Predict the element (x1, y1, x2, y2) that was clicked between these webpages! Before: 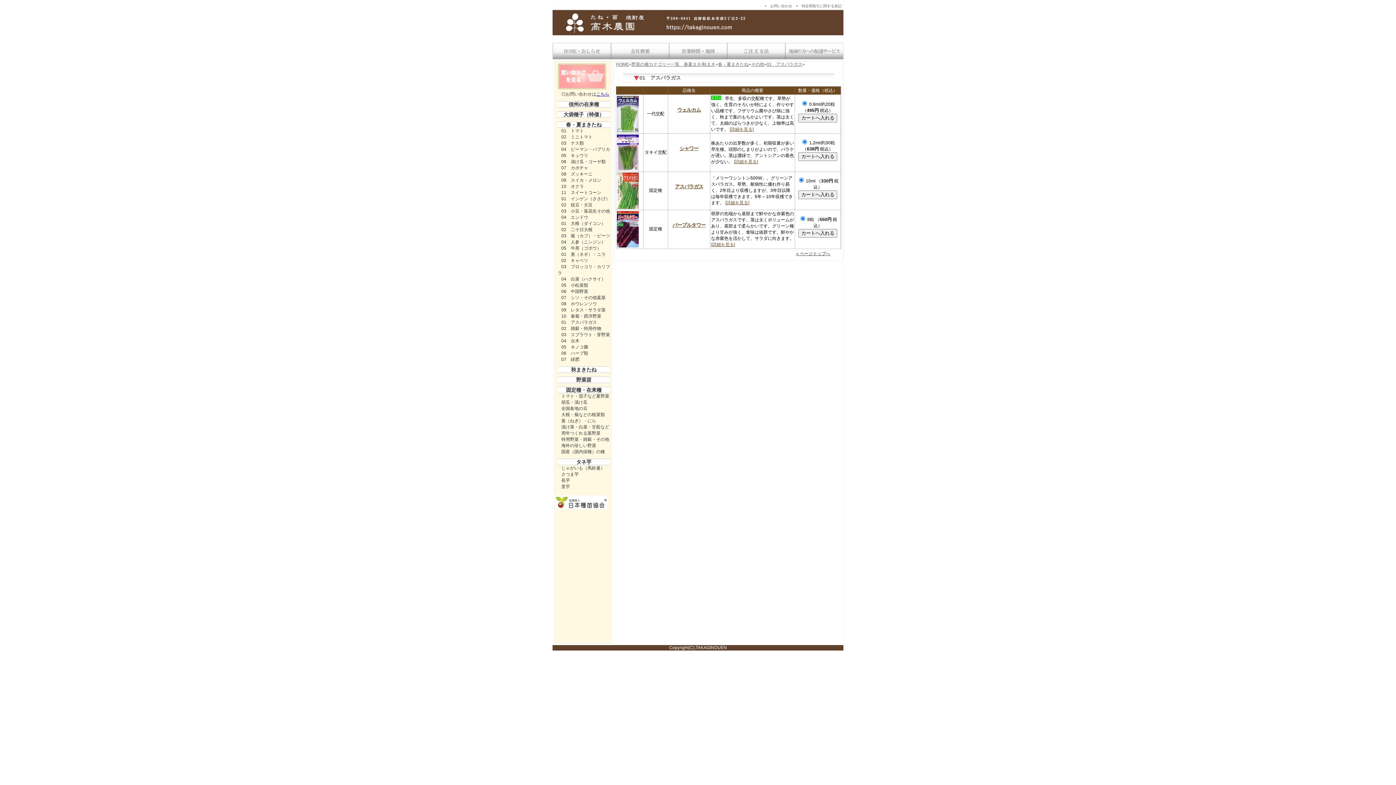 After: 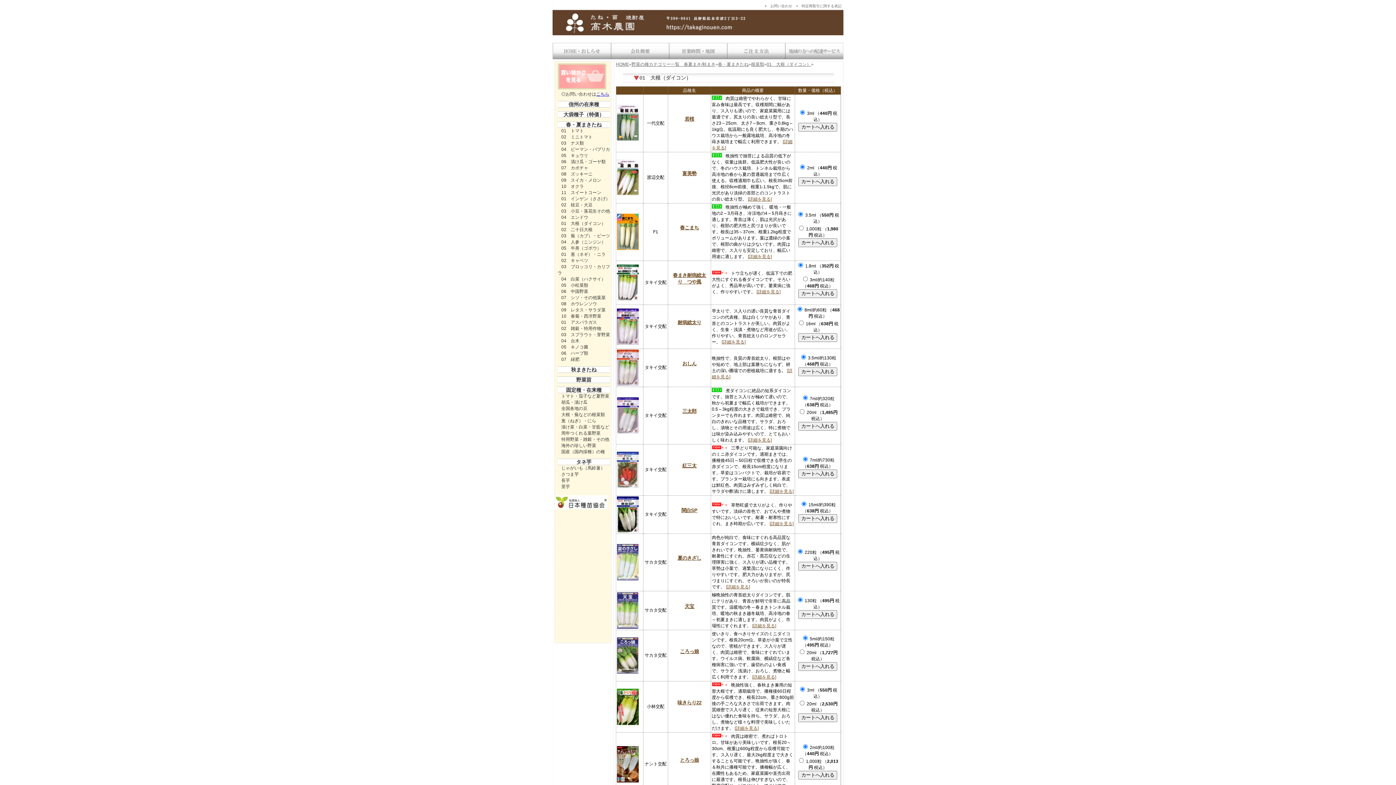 Action: label: 01　大根（ダイコン） bbox: (561, 221, 605, 226)